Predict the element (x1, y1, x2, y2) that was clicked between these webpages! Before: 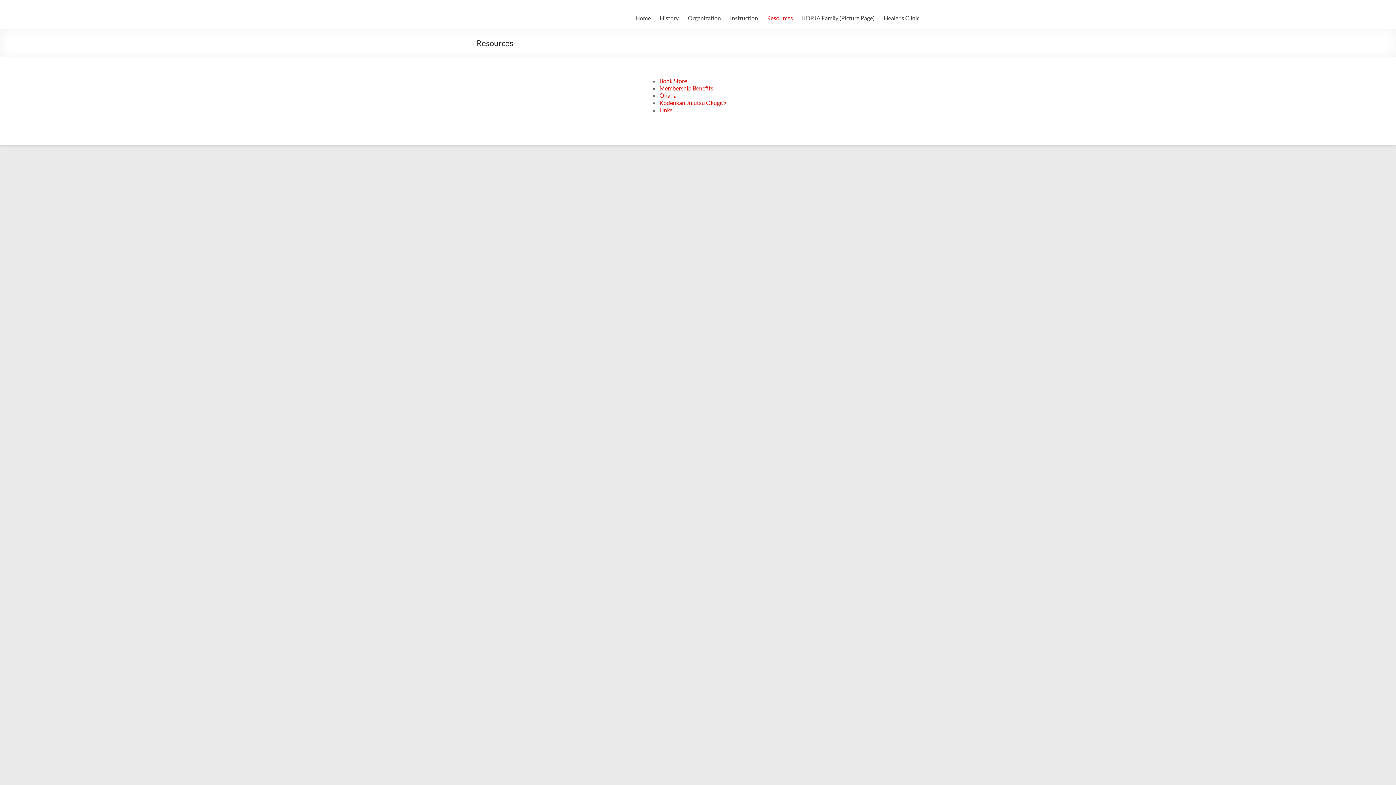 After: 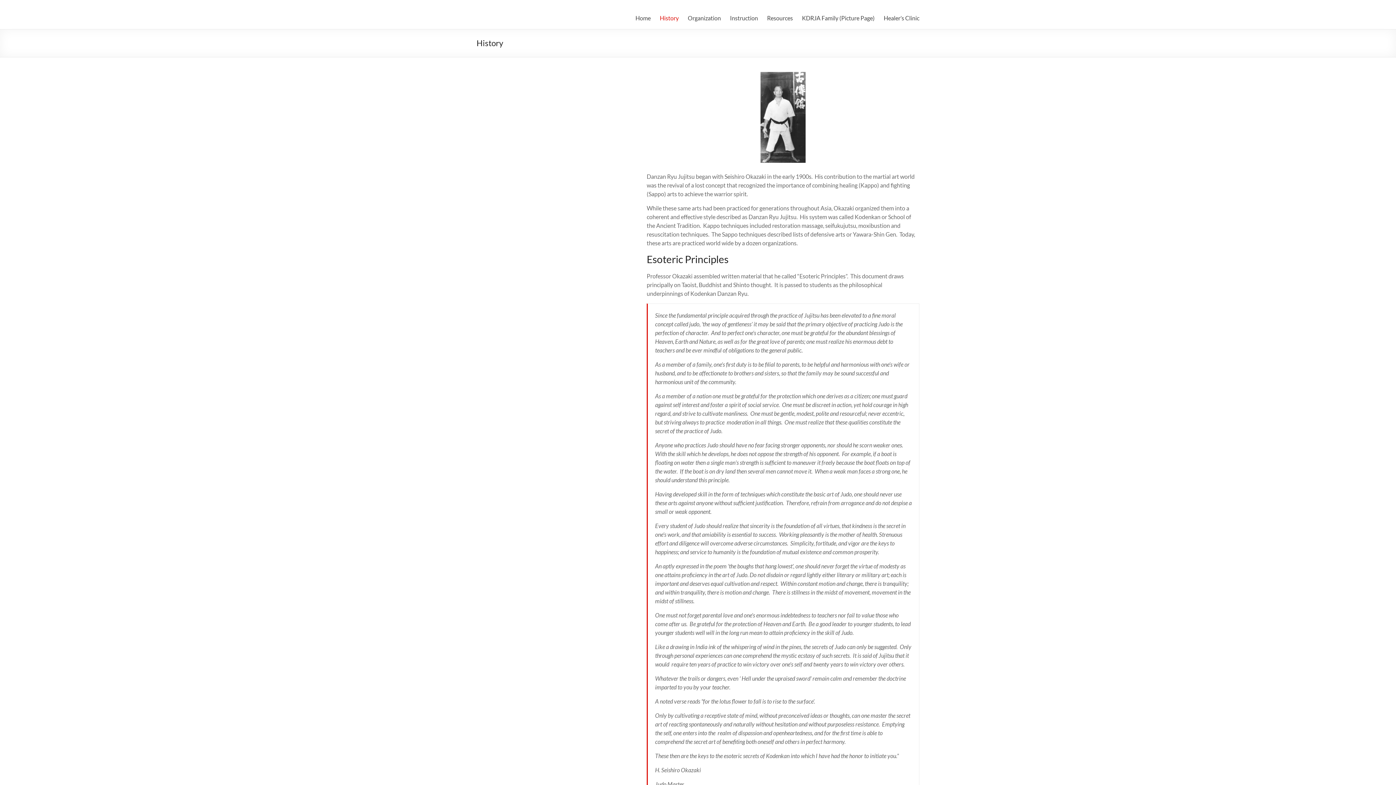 Action: bbox: (660, 12, 678, 23) label: History